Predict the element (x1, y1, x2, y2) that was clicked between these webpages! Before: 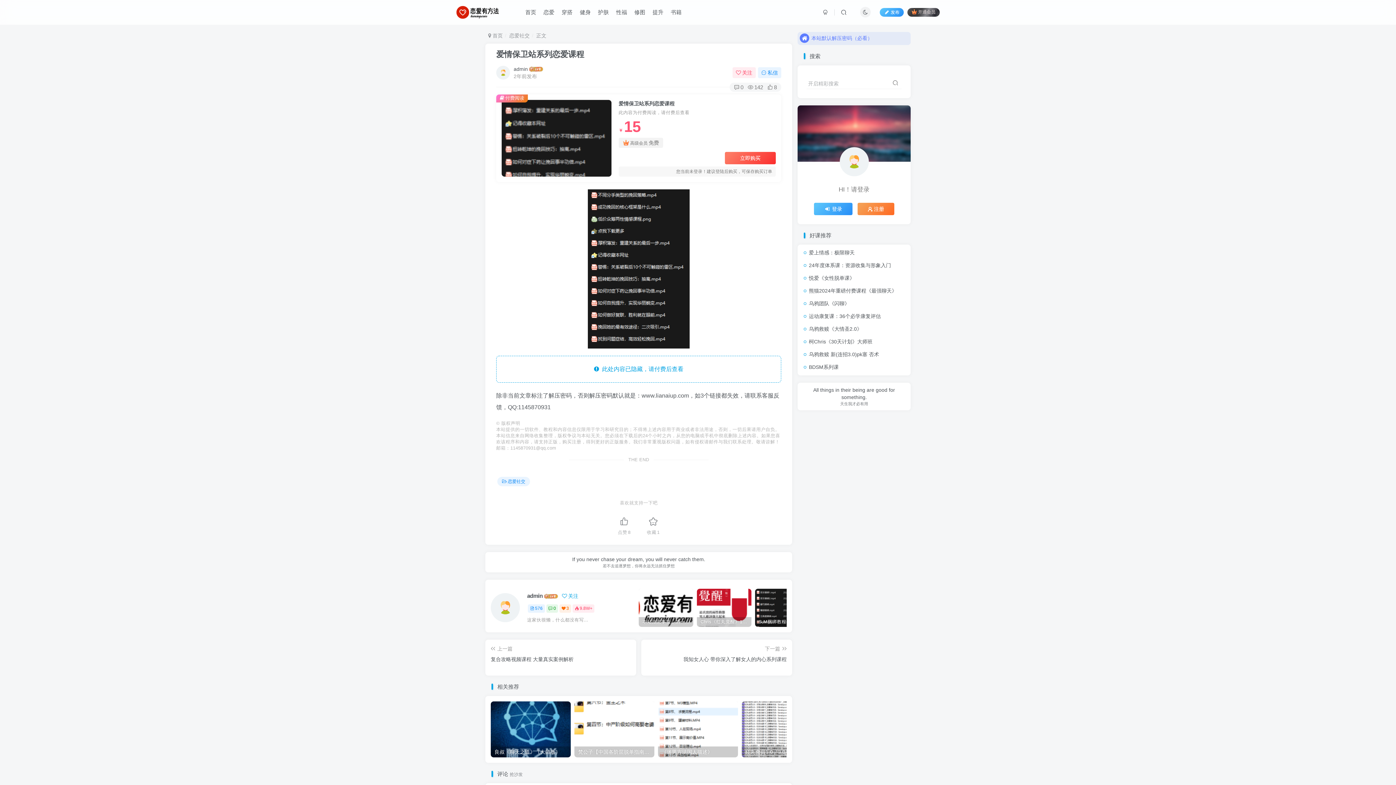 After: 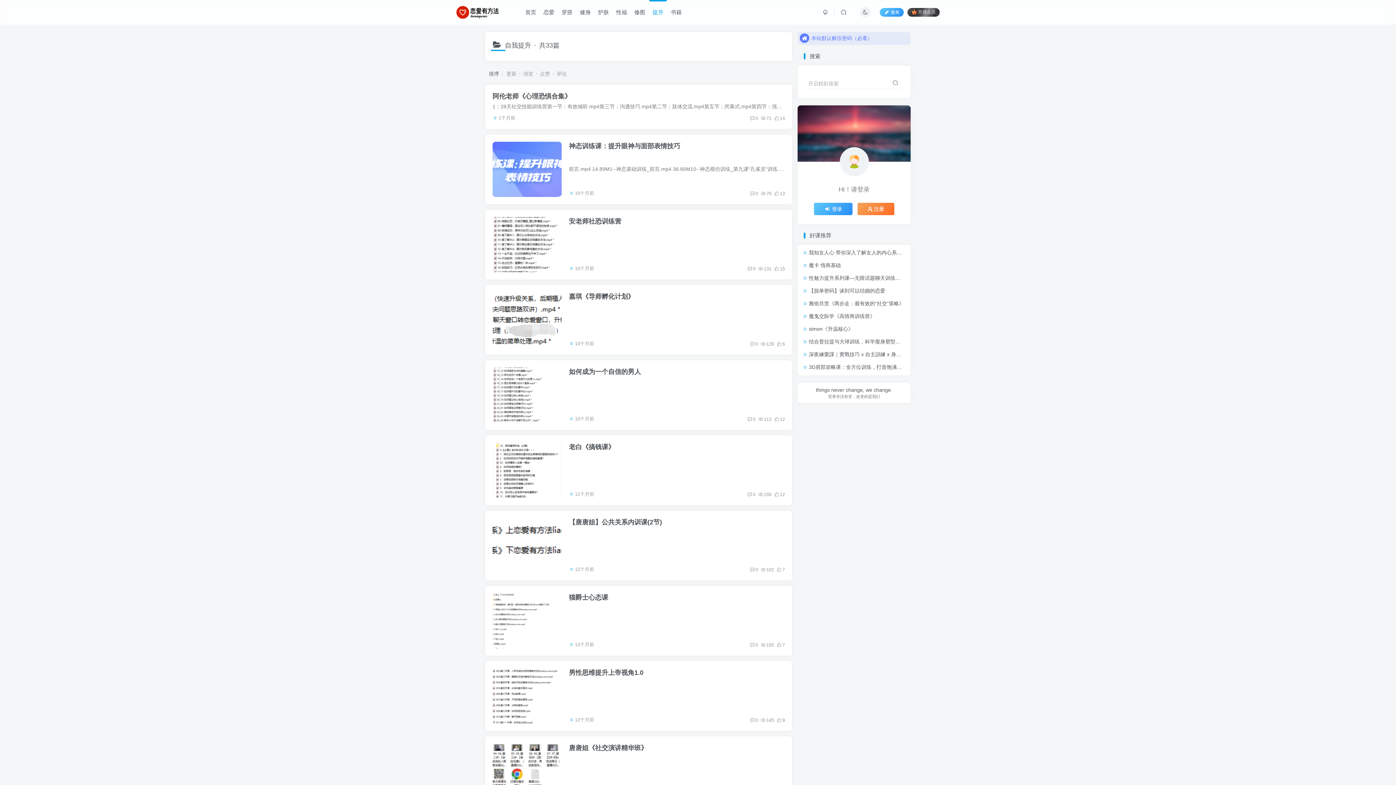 Action: label: 提升 bbox: (649, 3, 667, 21)